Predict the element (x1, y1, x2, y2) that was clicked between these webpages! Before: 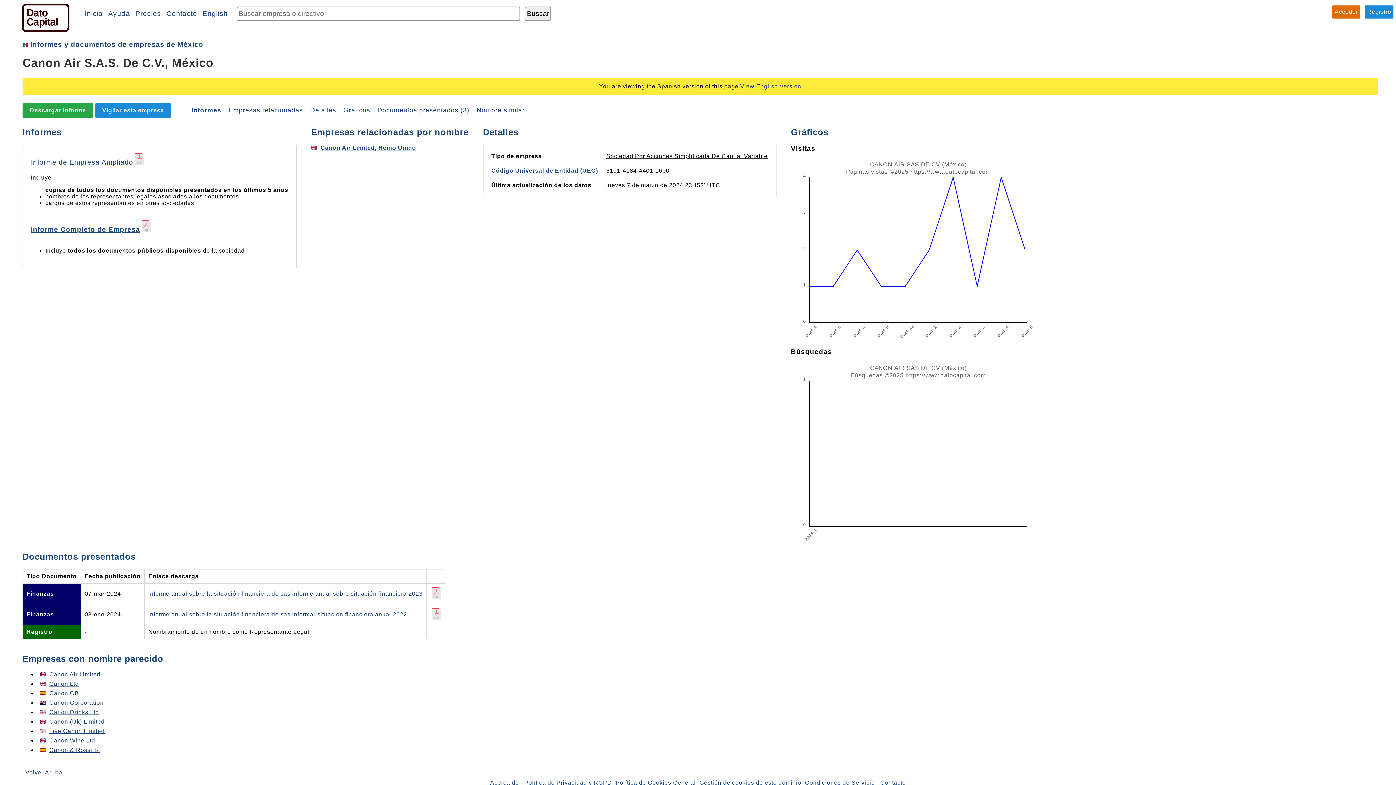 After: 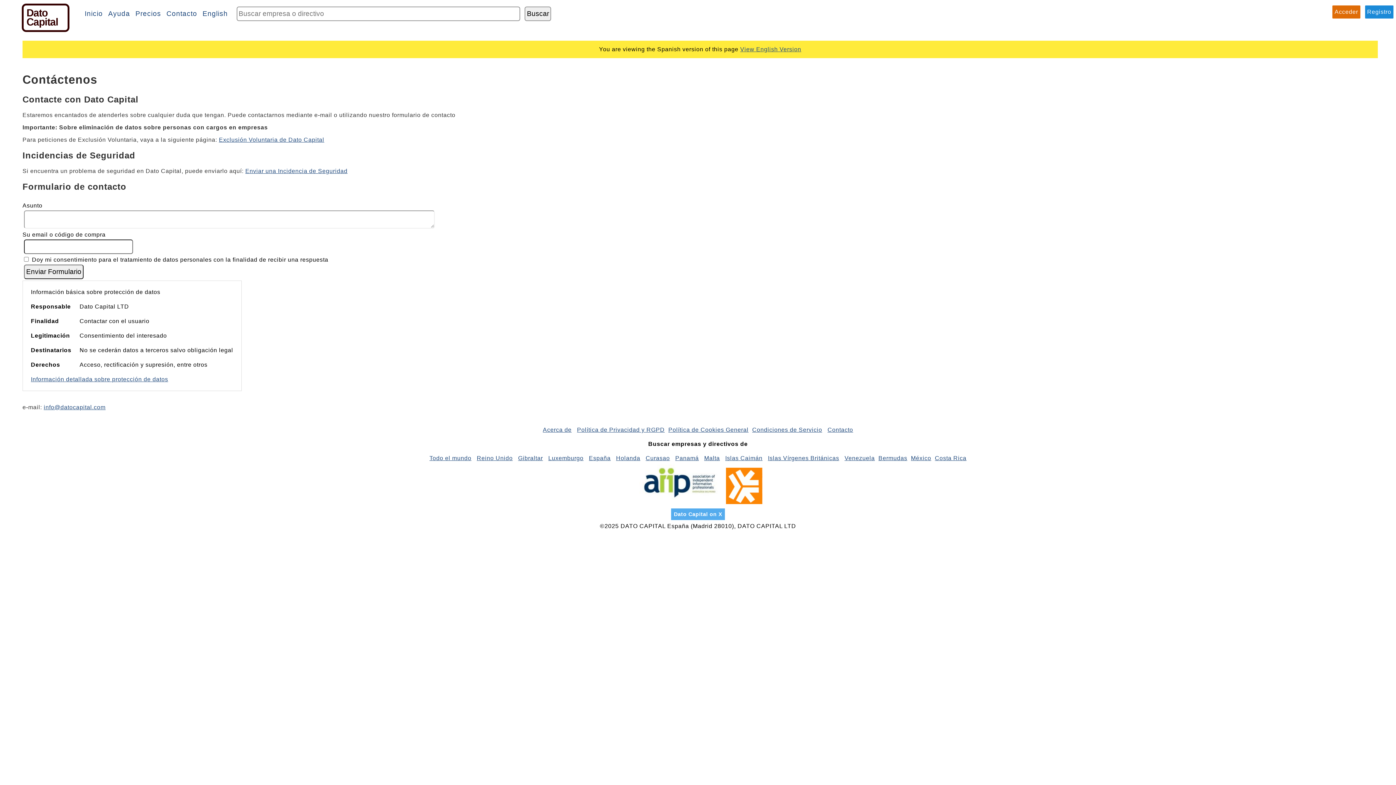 Action: label: Contacto bbox: (166, 9, 197, 17)